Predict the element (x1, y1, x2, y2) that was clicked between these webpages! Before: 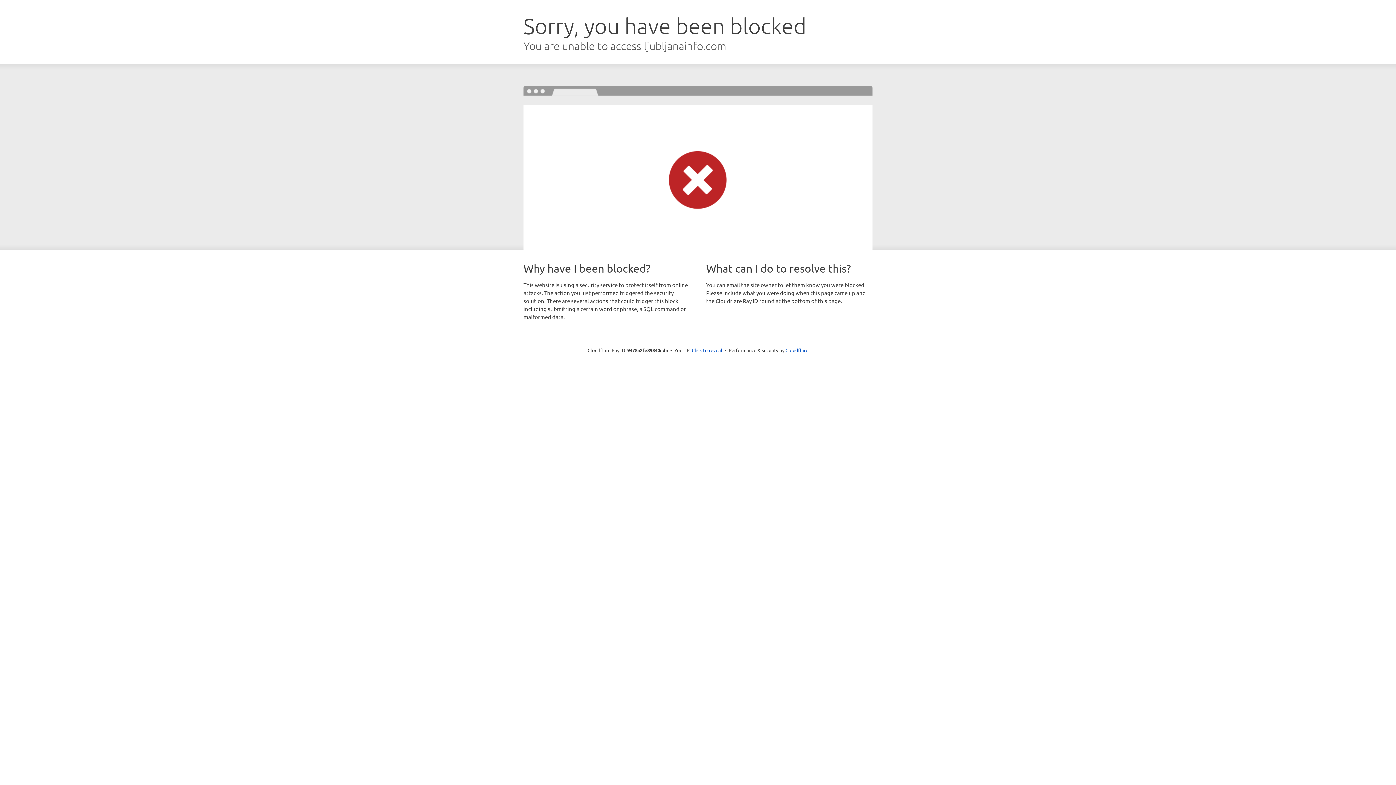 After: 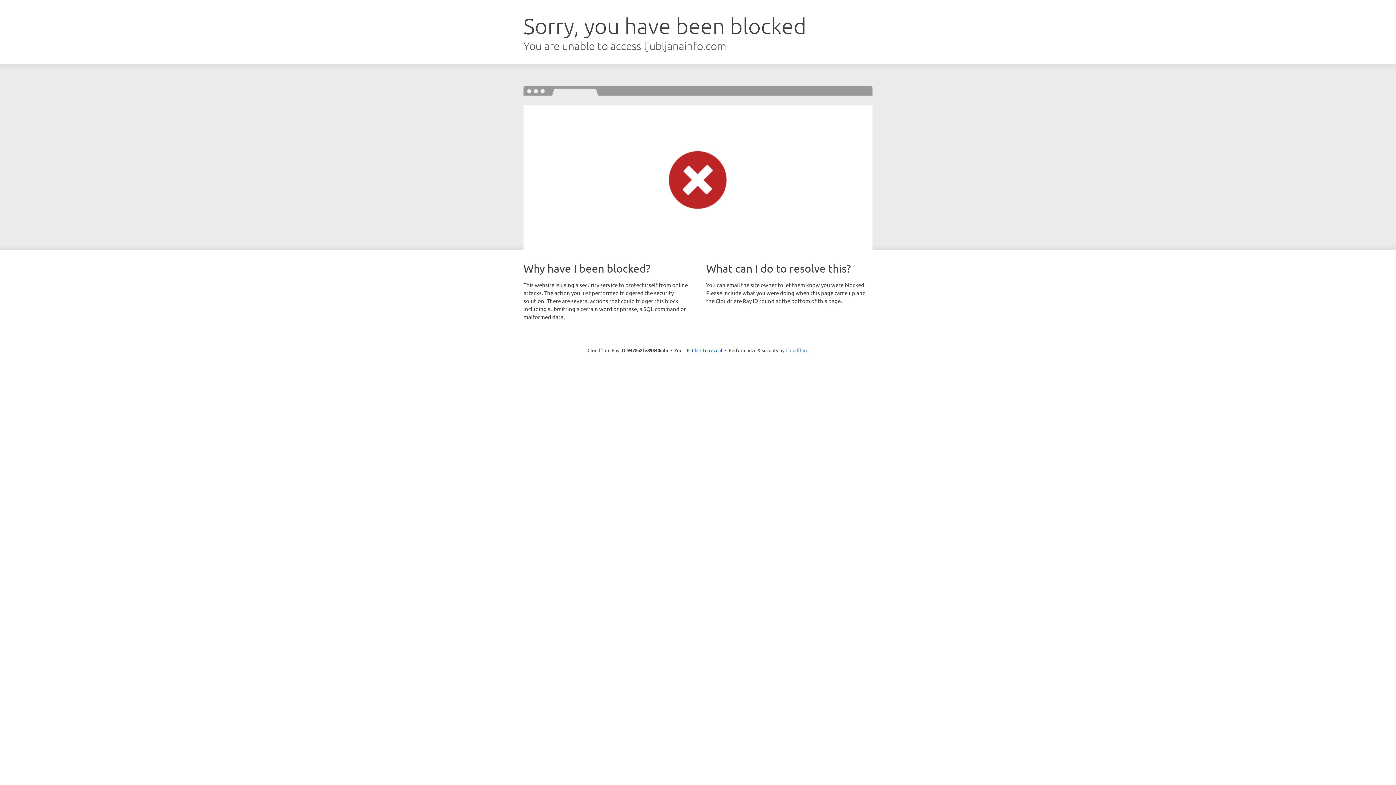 Action: bbox: (785, 347, 808, 353) label: Cloudflare